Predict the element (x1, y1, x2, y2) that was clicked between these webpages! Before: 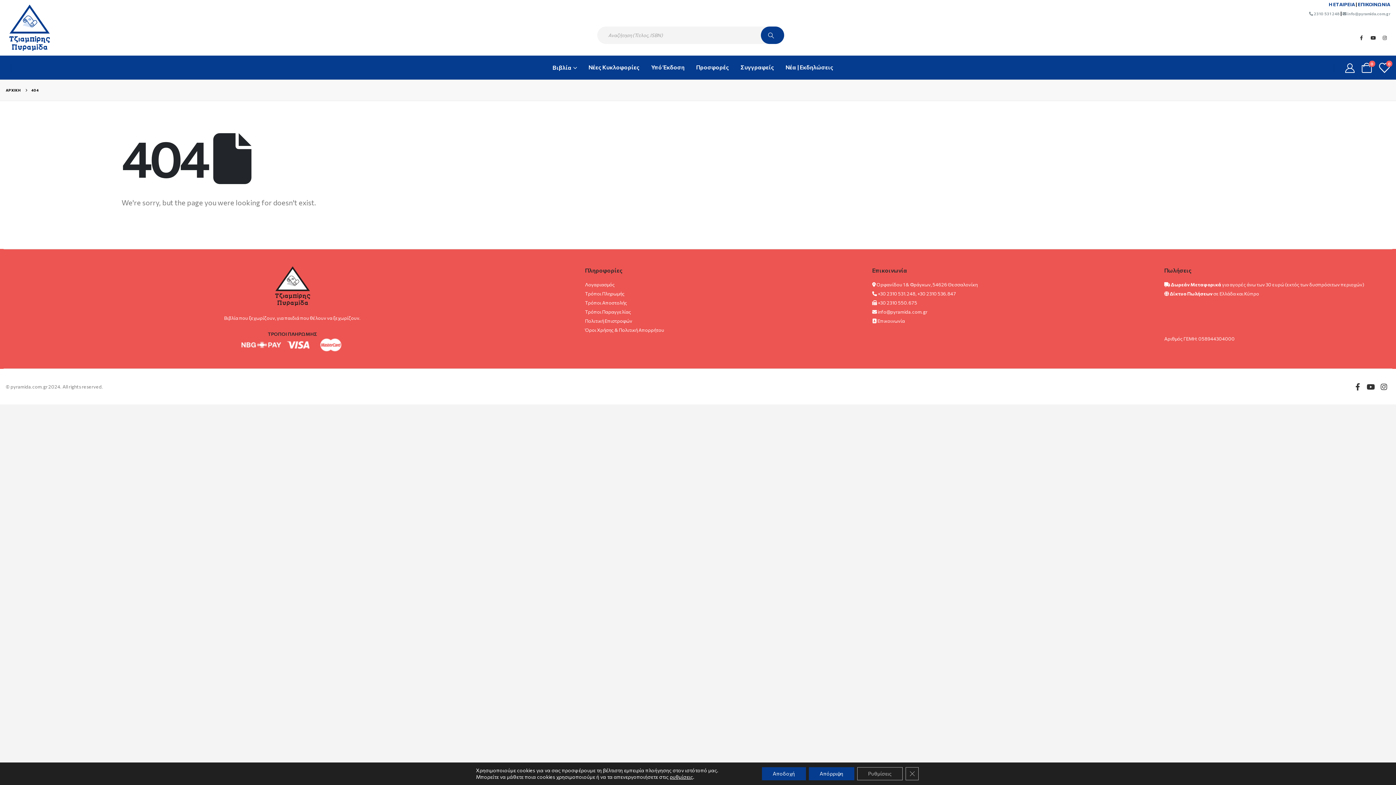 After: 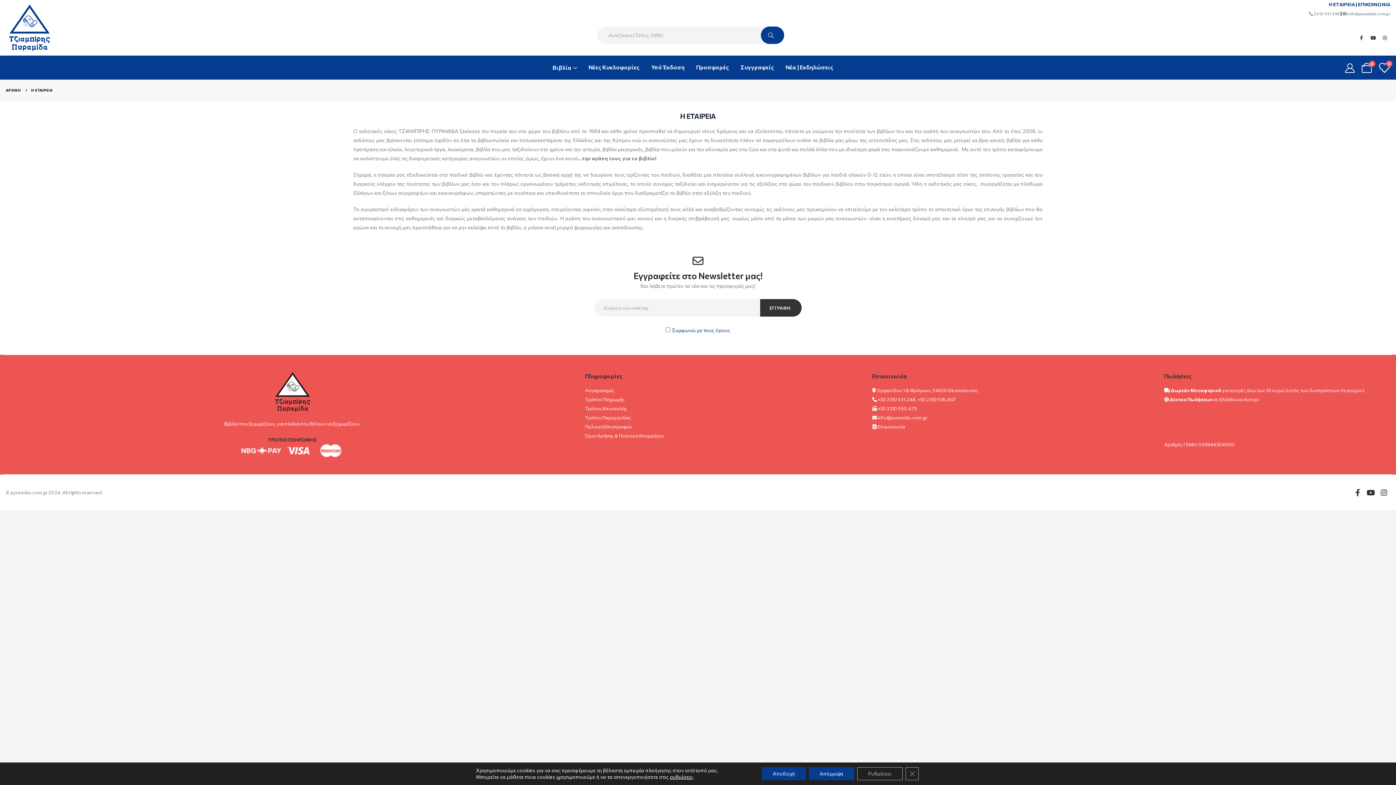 Action: label: Η ΕΤΑΙΡΕΙΑ bbox: (1329, 1, 1355, 7)